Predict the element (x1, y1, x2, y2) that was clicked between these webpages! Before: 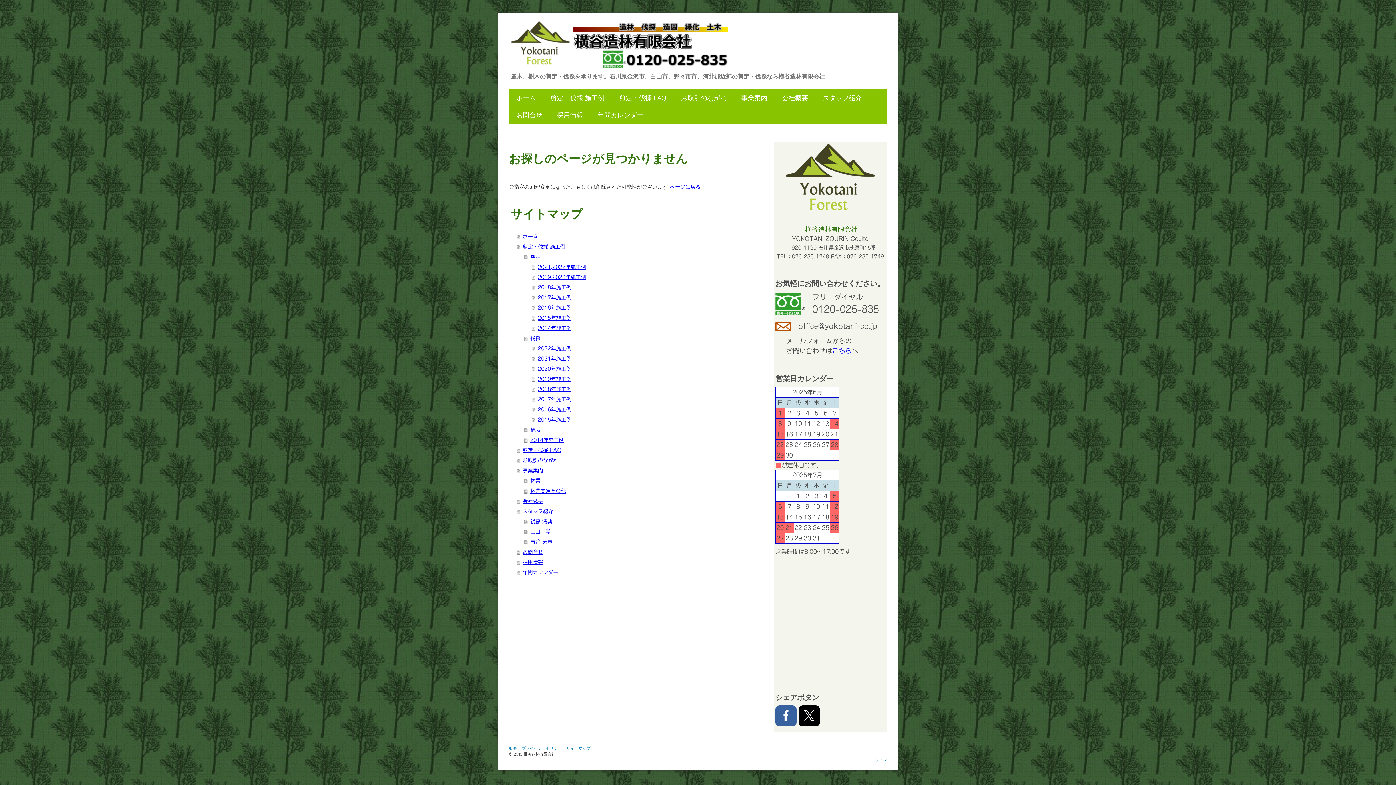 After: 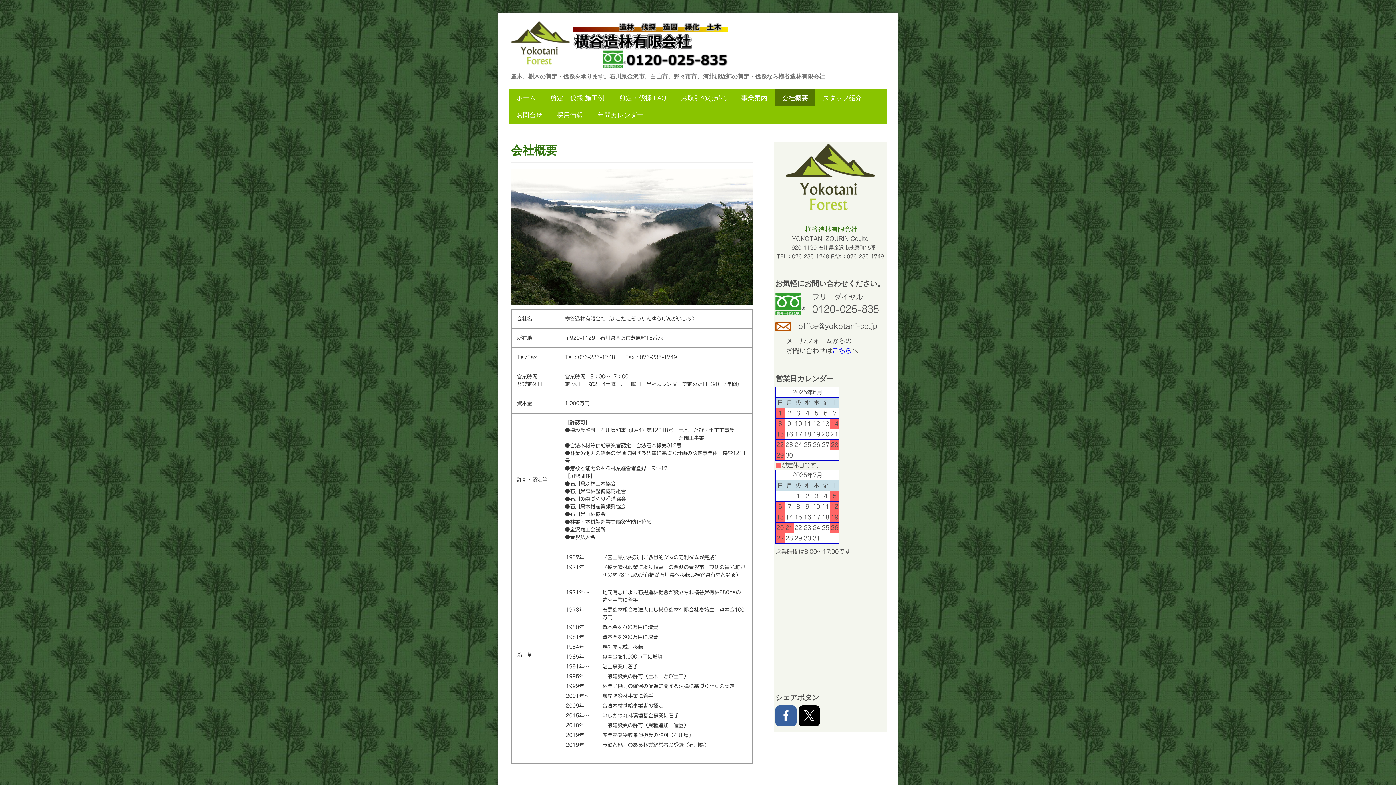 Action: label: 会社概要 bbox: (516, 496, 754, 506)